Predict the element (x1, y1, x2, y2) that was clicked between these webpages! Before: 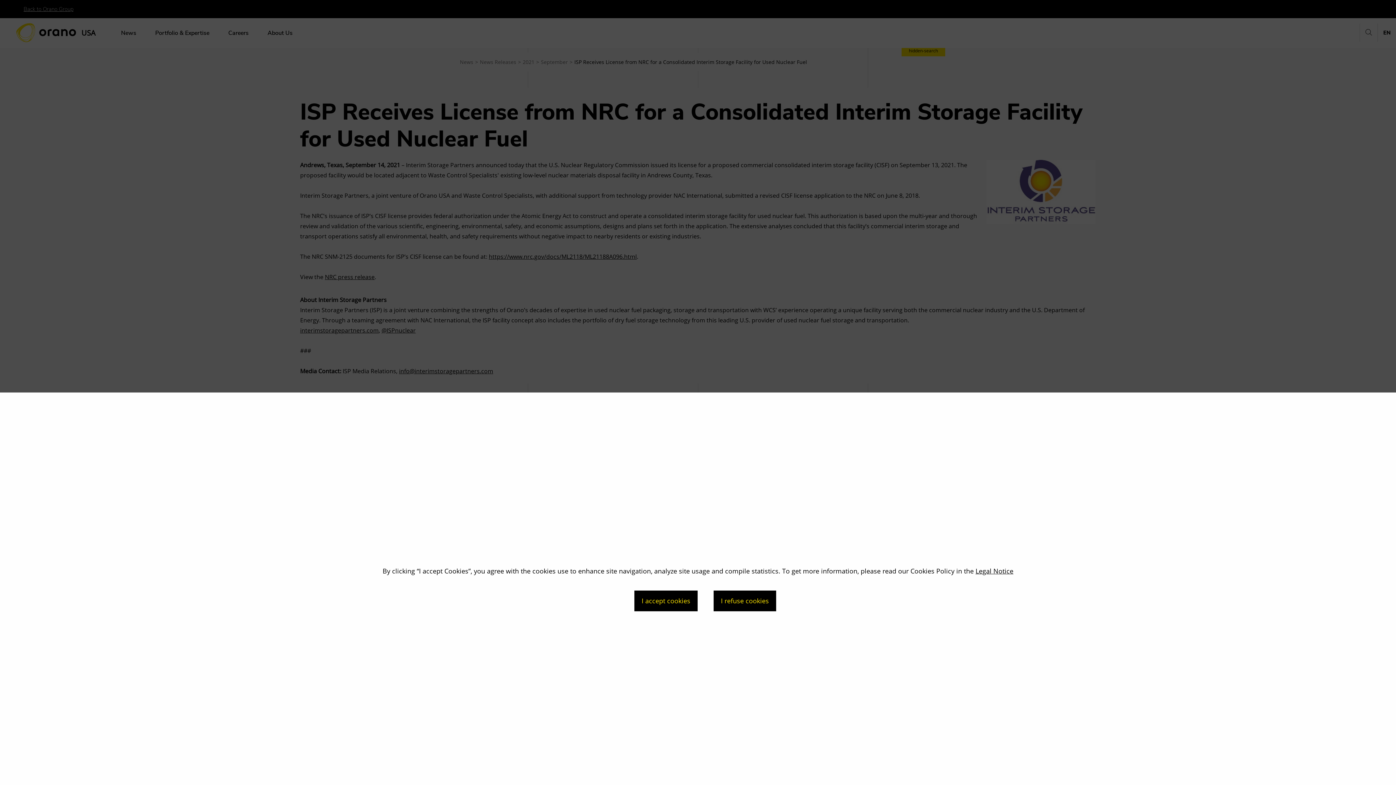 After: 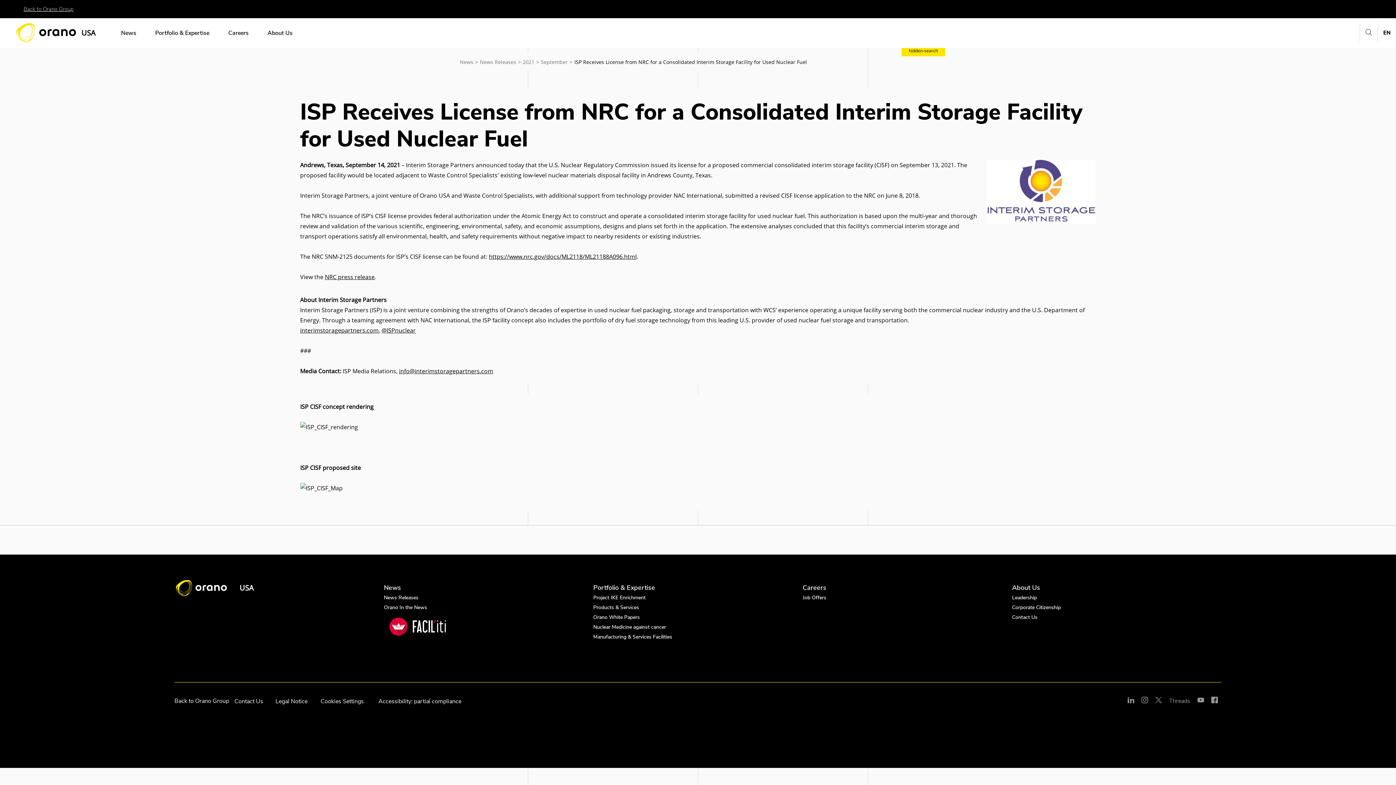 Action: label: I refuse cookies bbox: (713, 590, 776, 611)